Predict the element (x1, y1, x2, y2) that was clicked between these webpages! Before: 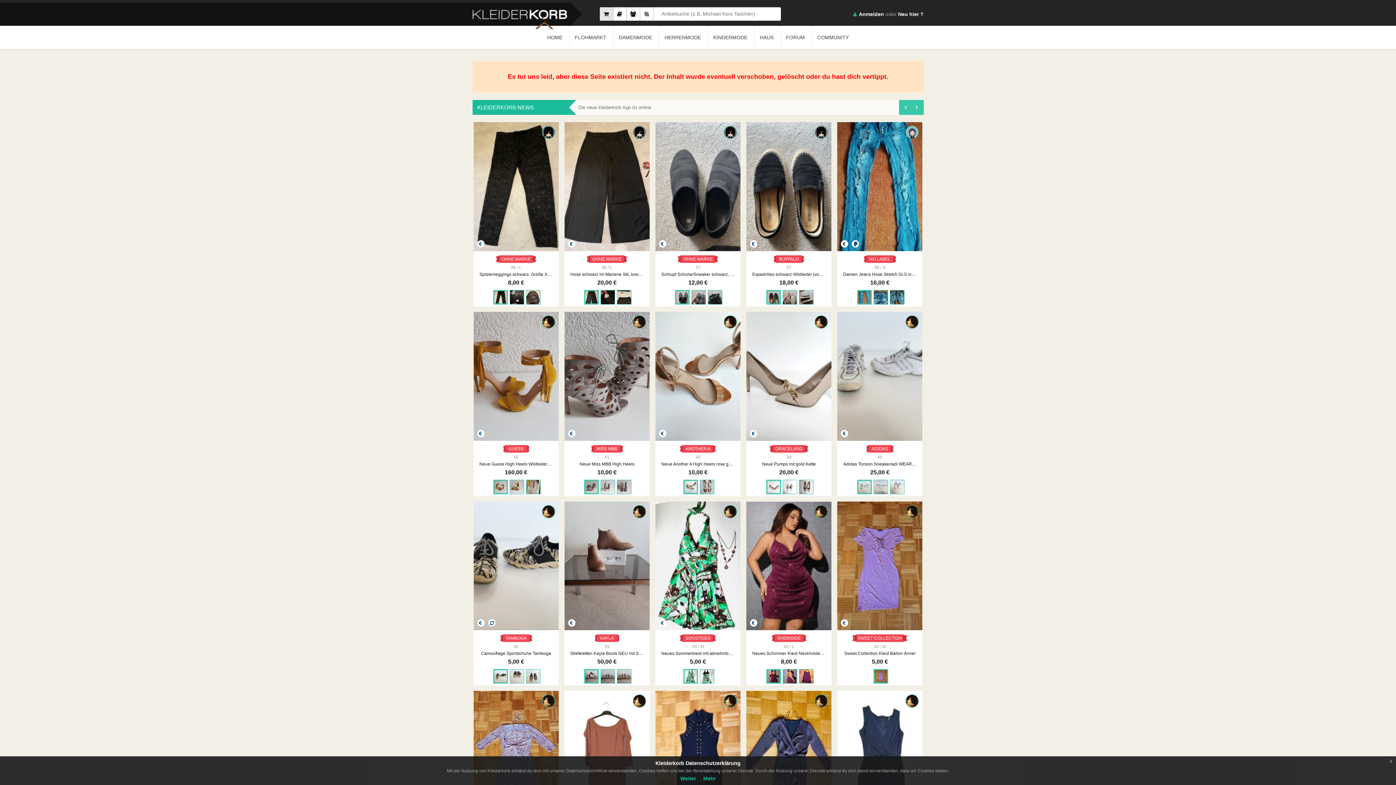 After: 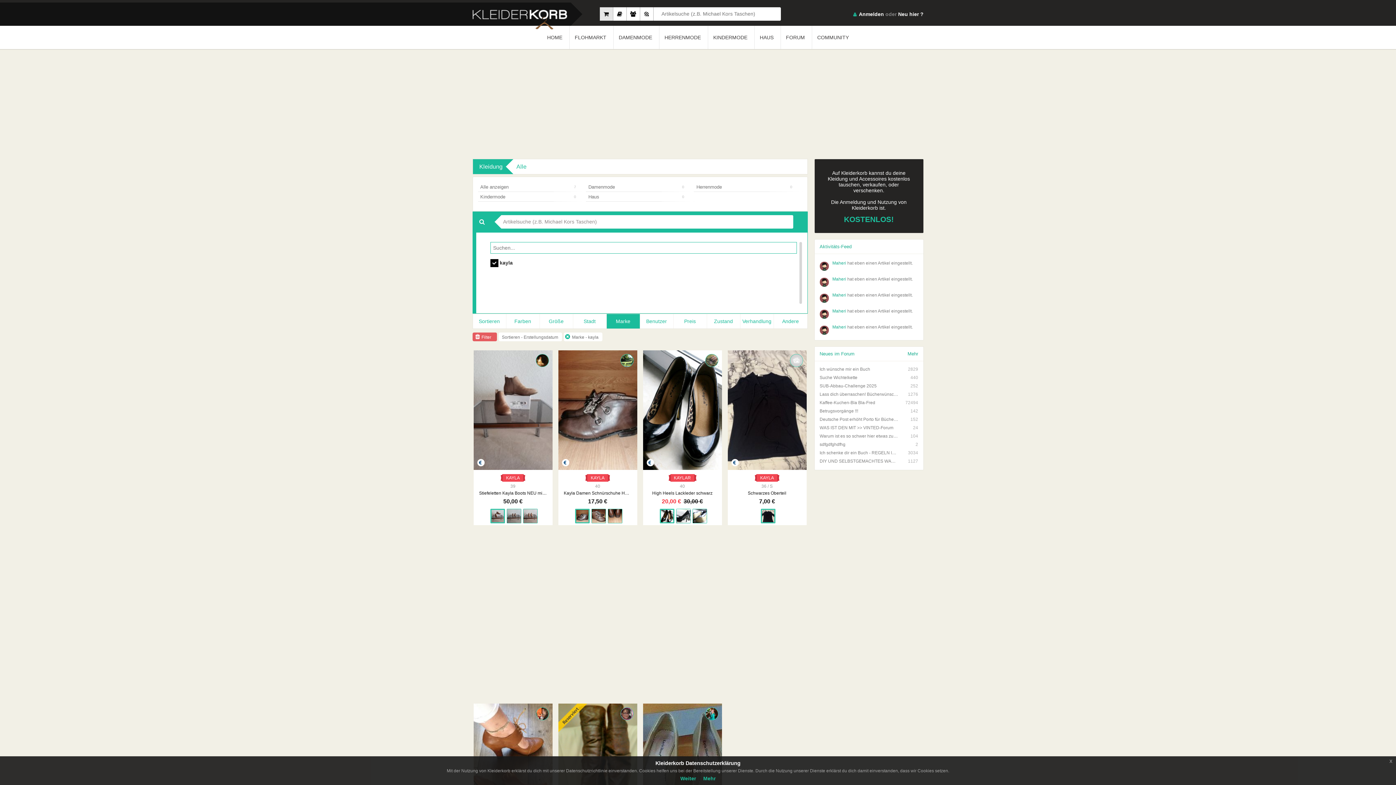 Action: bbox: (594, 634, 619, 643) label: KAYLA